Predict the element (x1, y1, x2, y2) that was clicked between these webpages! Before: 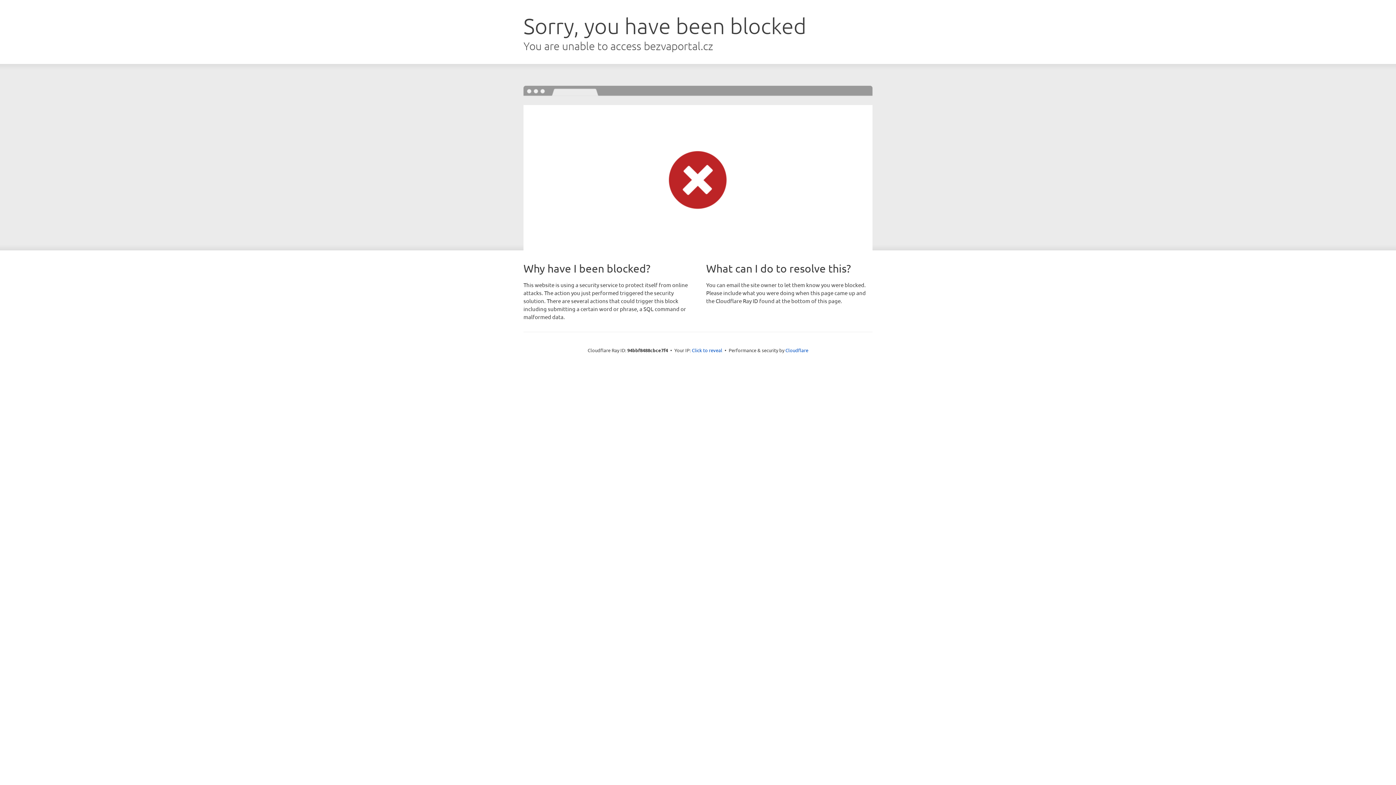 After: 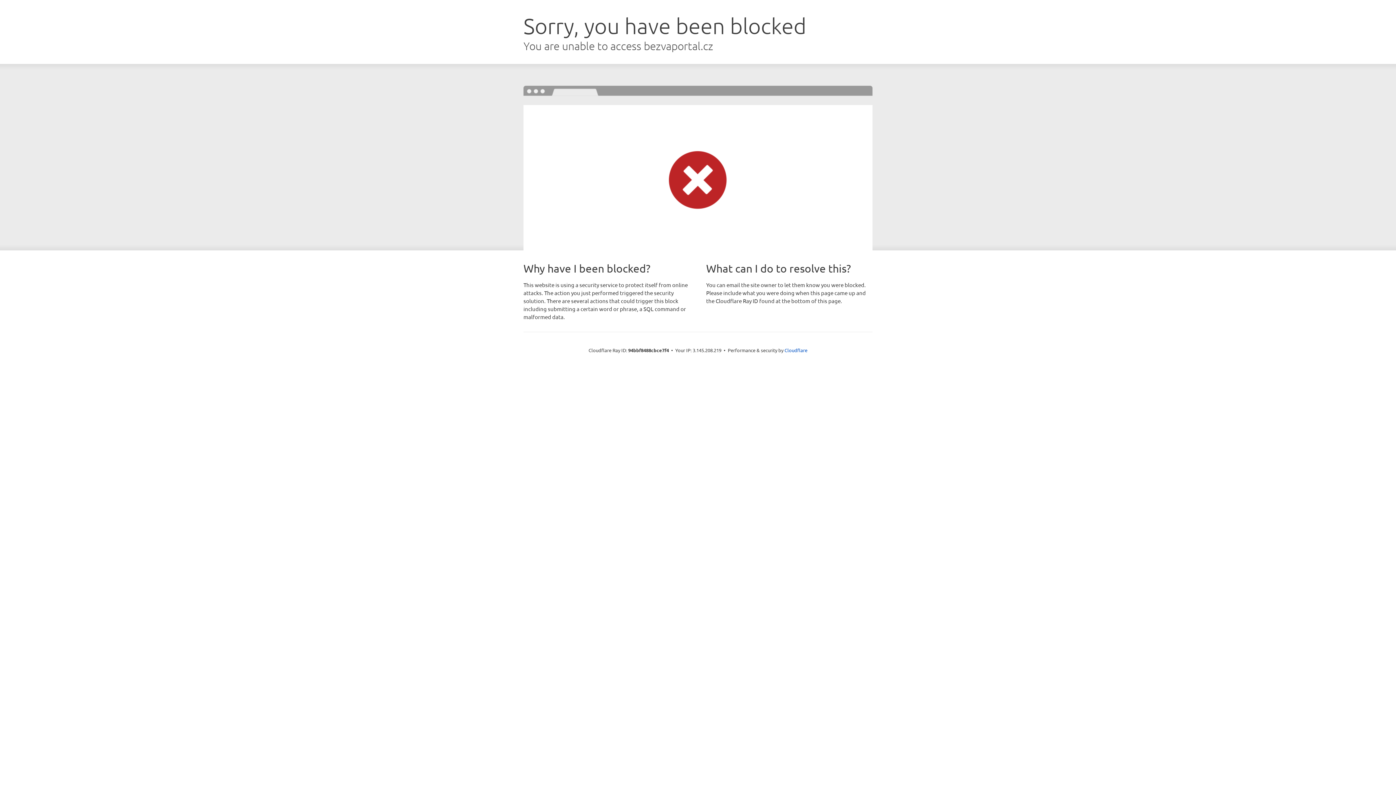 Action: label: Click to reveal bbox: (692, 346, 722, 353)